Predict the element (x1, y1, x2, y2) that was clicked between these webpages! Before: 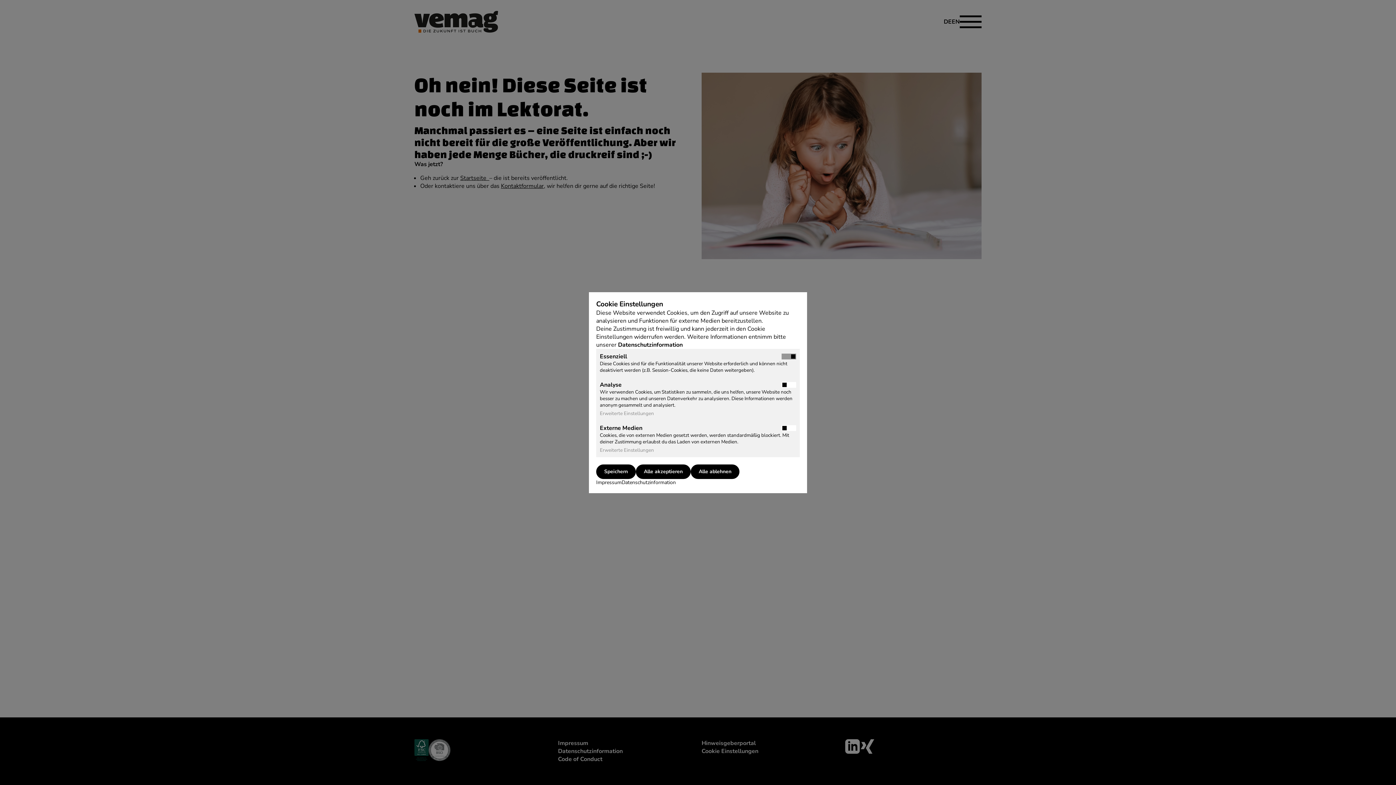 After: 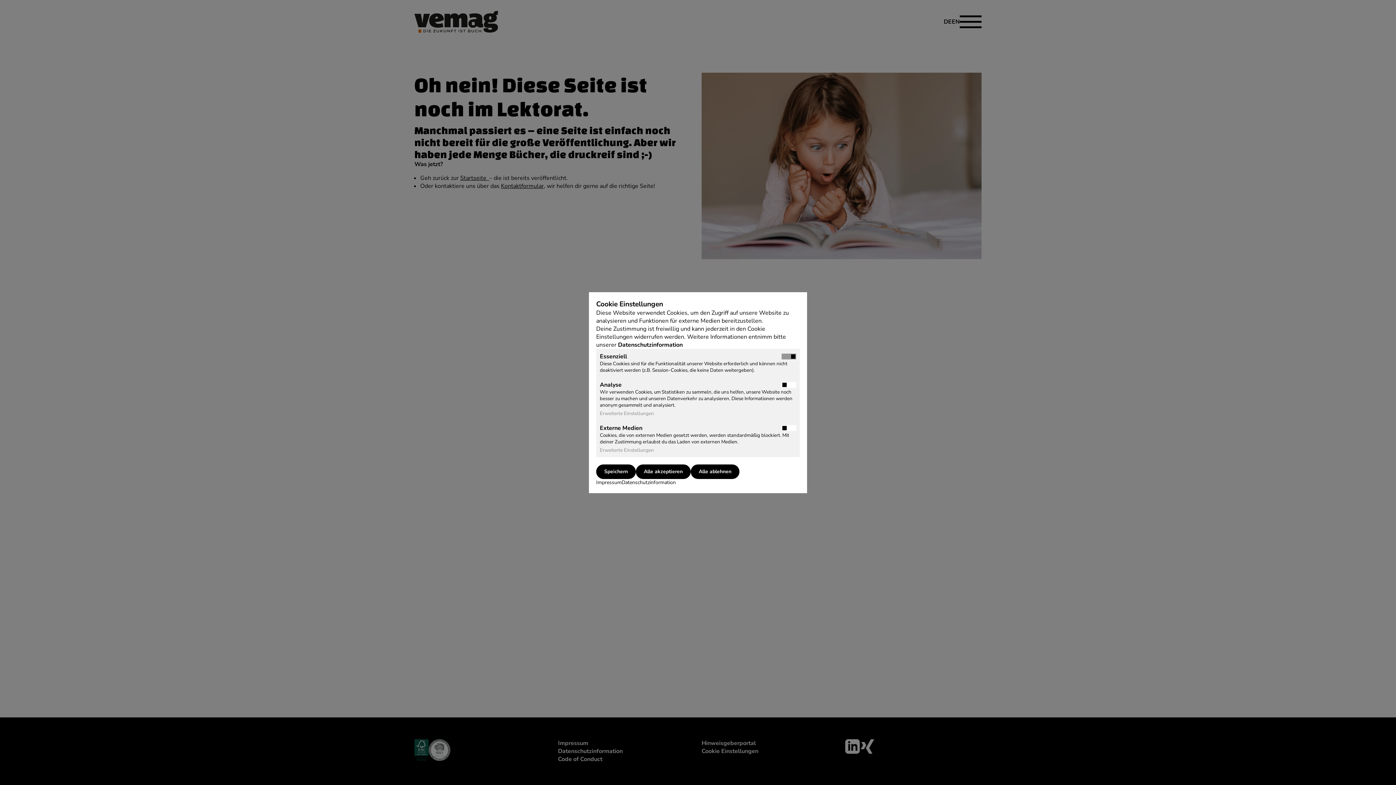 Action: bbox: (618, 340, 684, 348) label: Datenschutzinformation 